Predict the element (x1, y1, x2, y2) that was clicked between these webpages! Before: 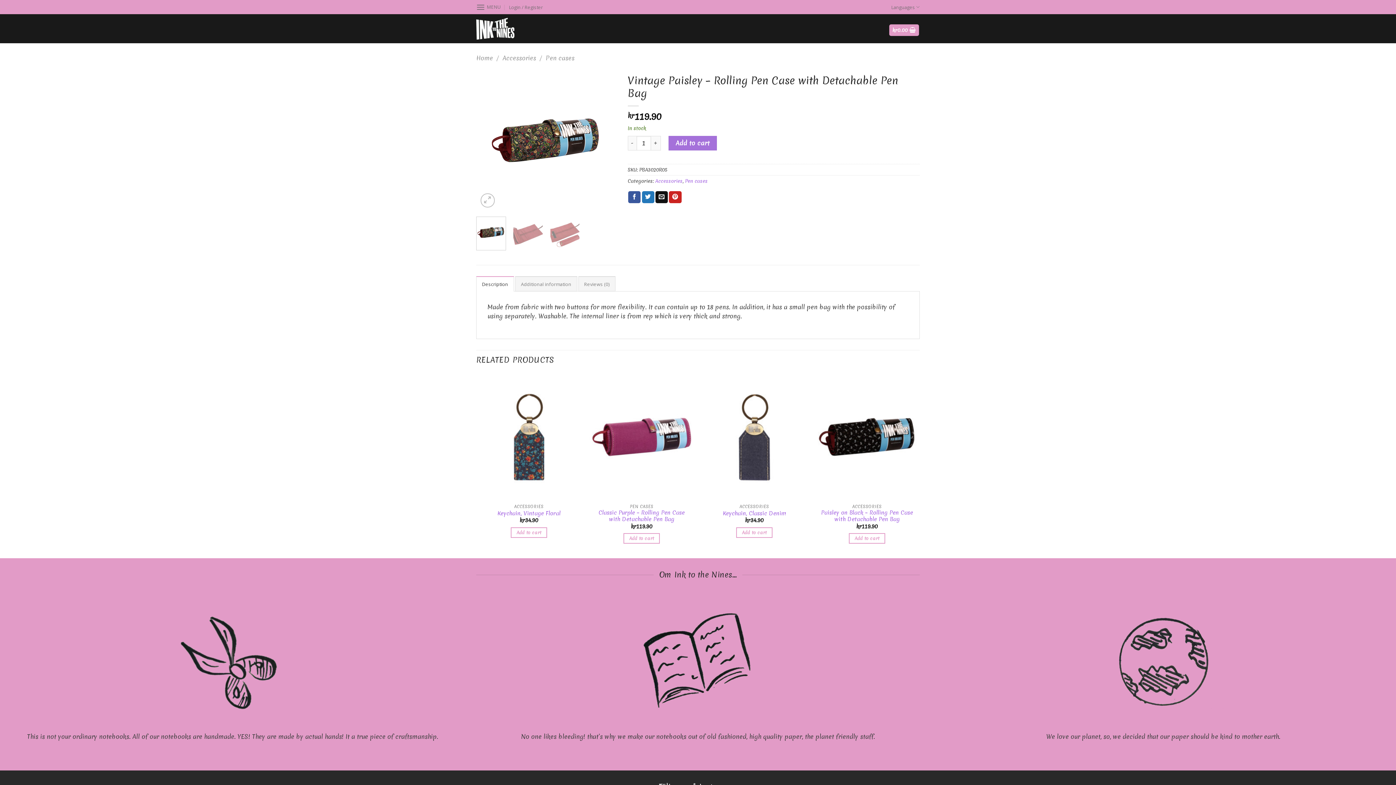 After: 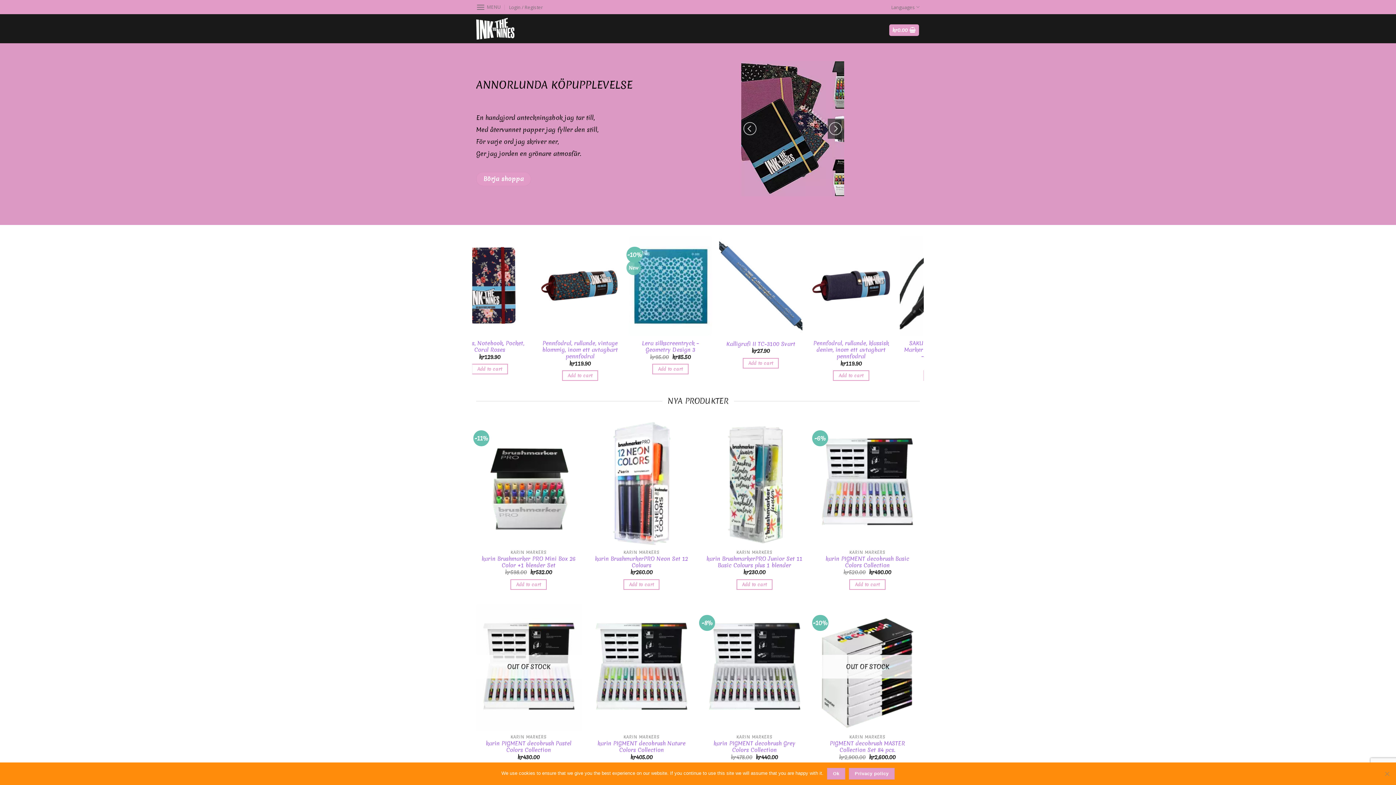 Action: bbox: (476, 14, 549, 43)